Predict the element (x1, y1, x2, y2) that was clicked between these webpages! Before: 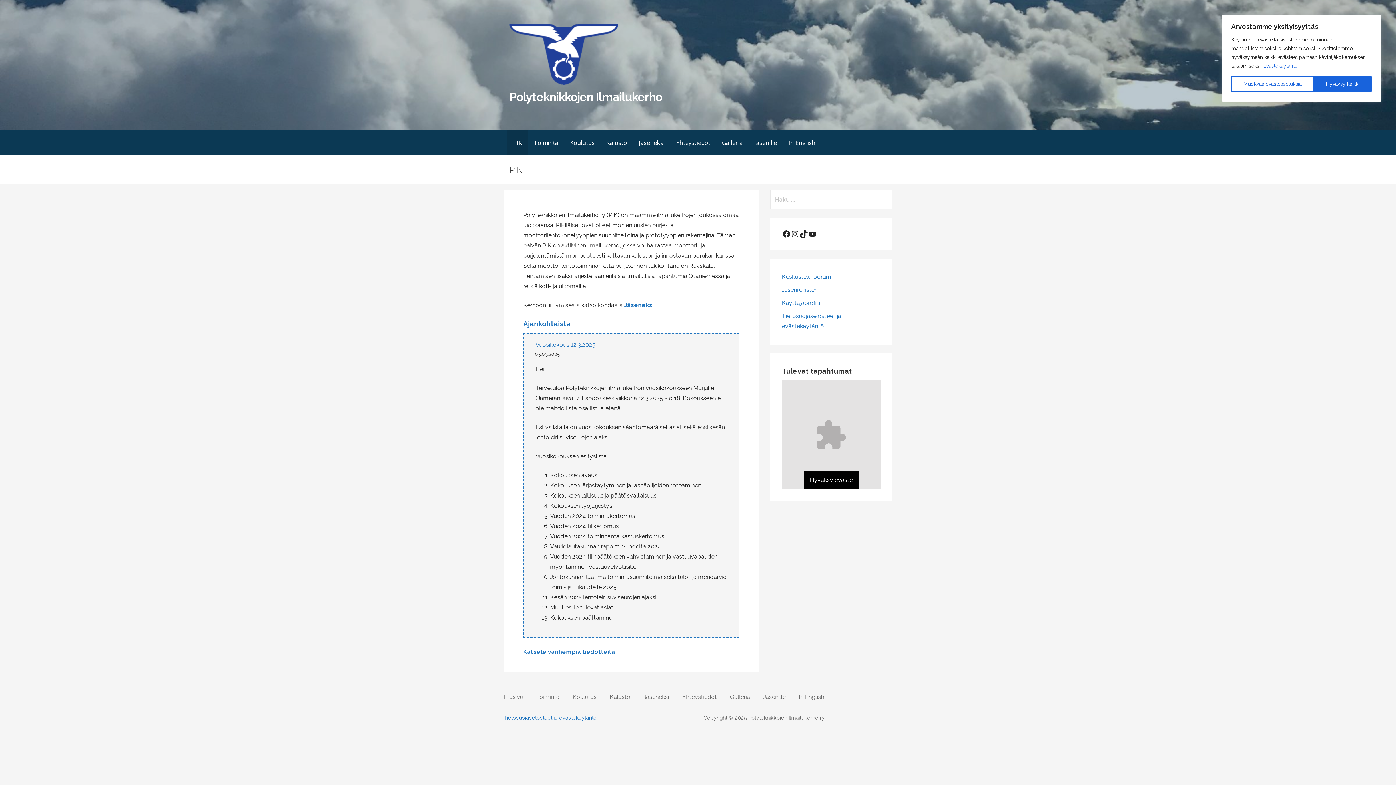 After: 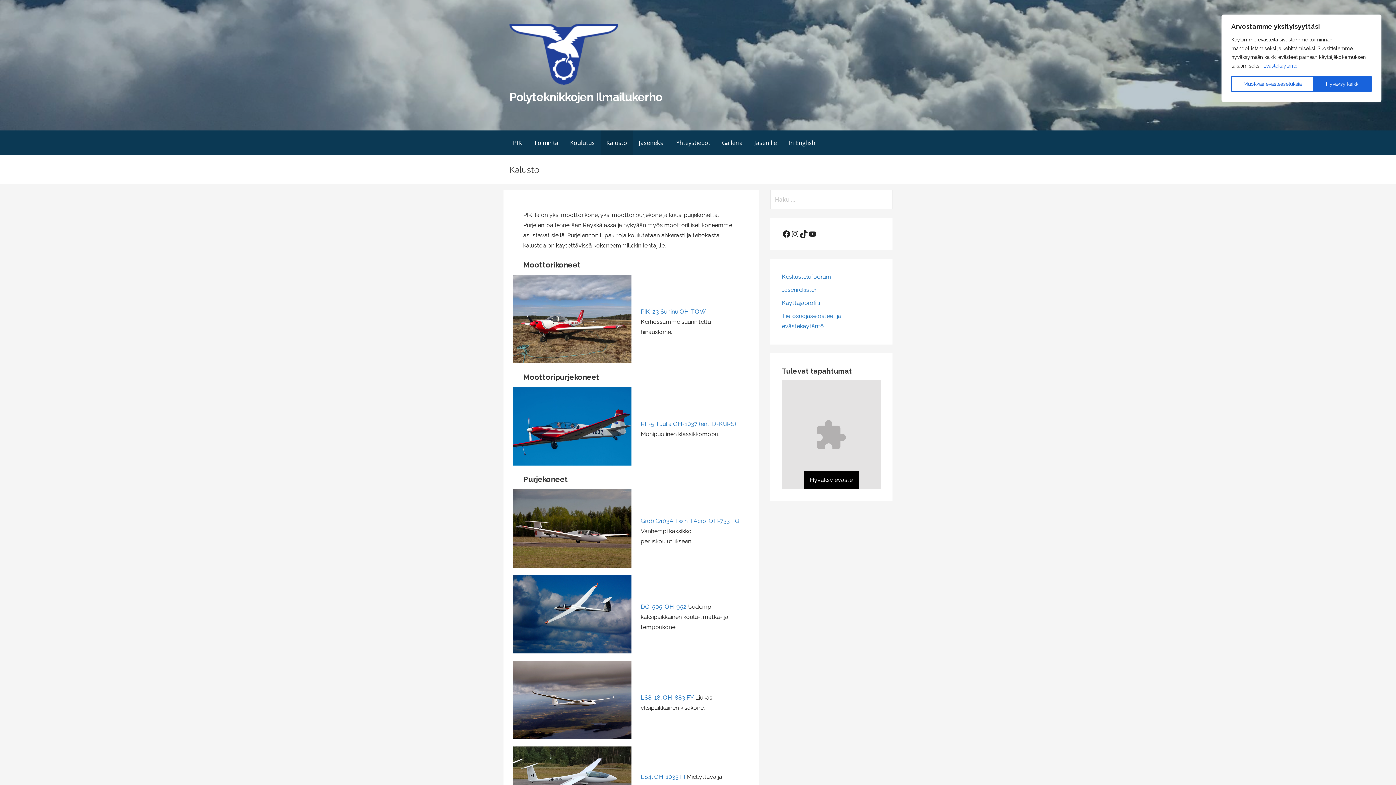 Action: label: Kalusto bbox: (600, 130, 633, 155)